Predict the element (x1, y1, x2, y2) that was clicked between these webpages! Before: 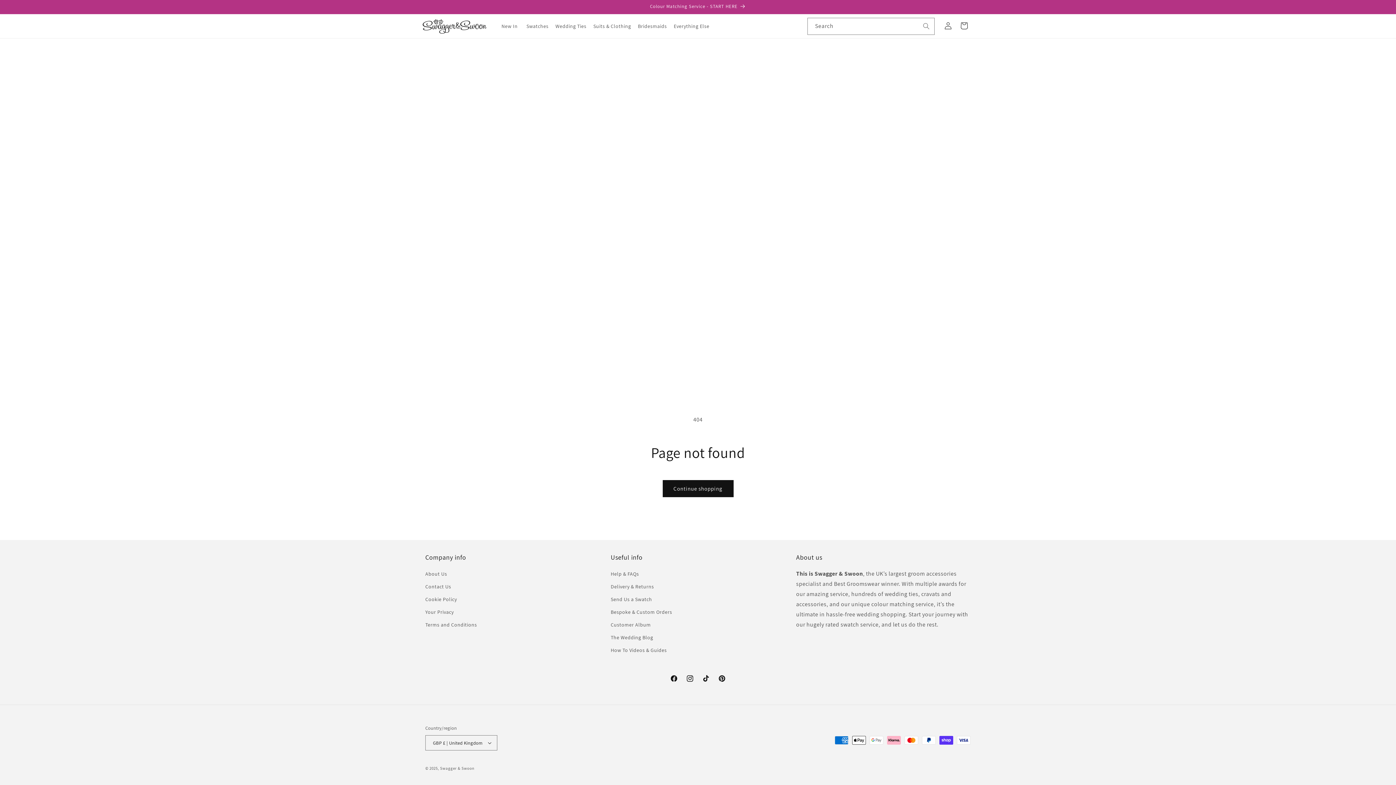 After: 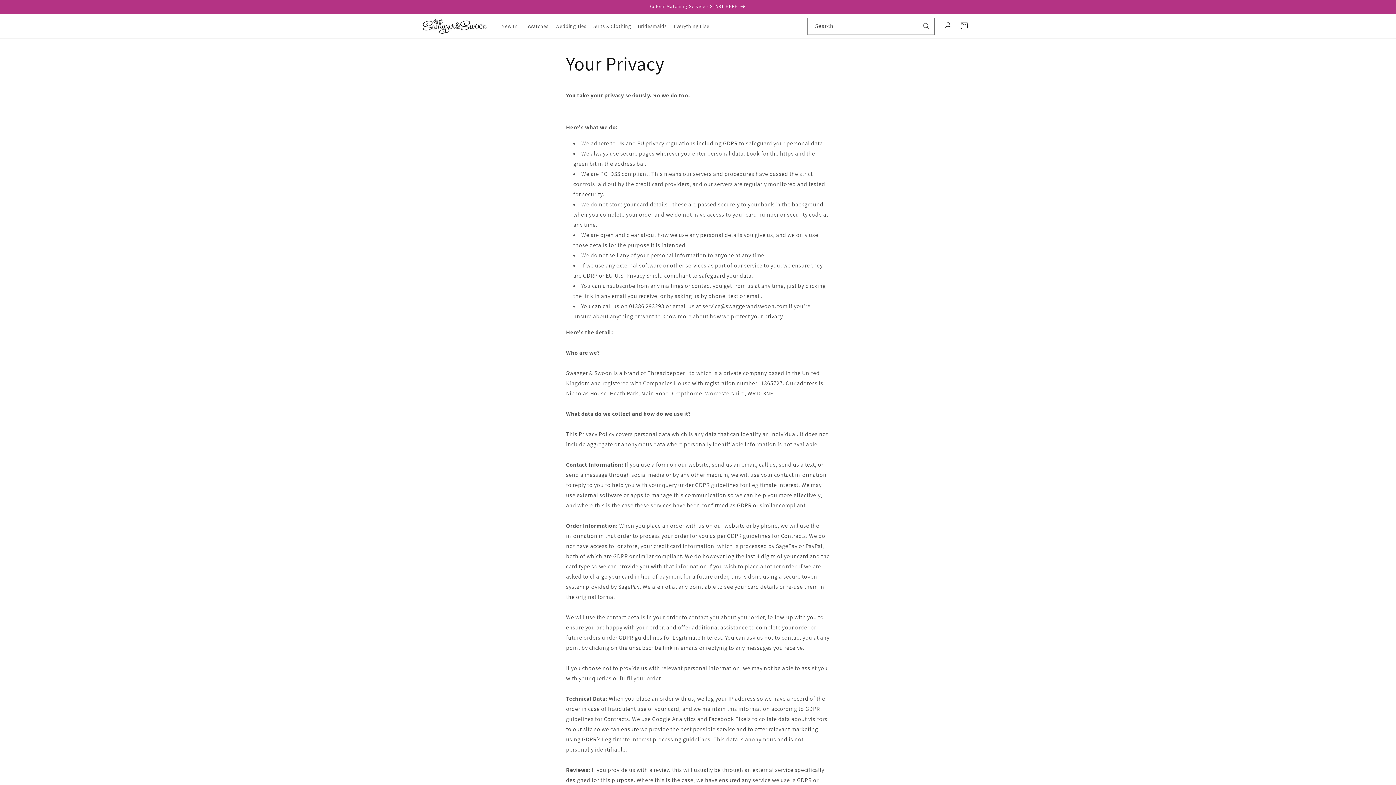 Action: bbox: (425, 606, 453, 618) label: Your Privacy